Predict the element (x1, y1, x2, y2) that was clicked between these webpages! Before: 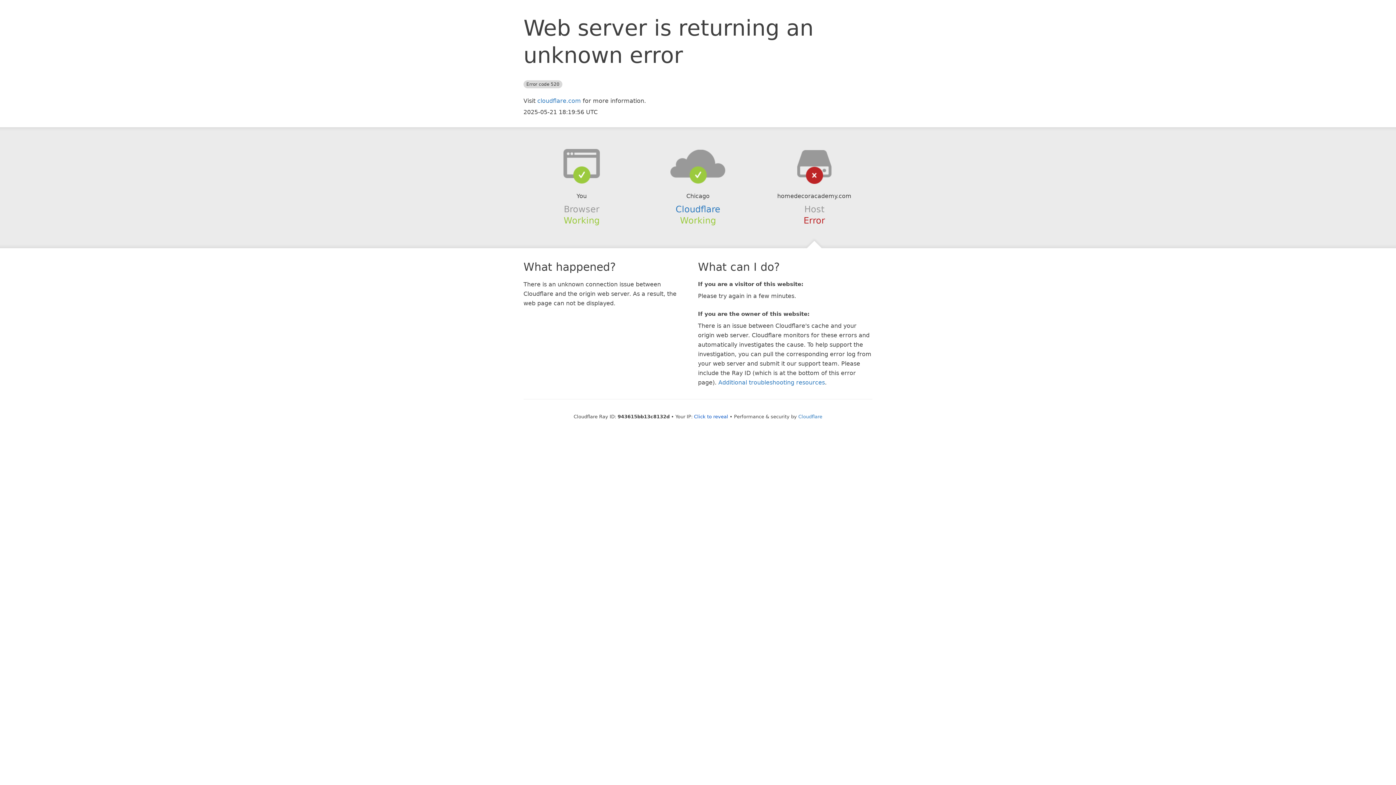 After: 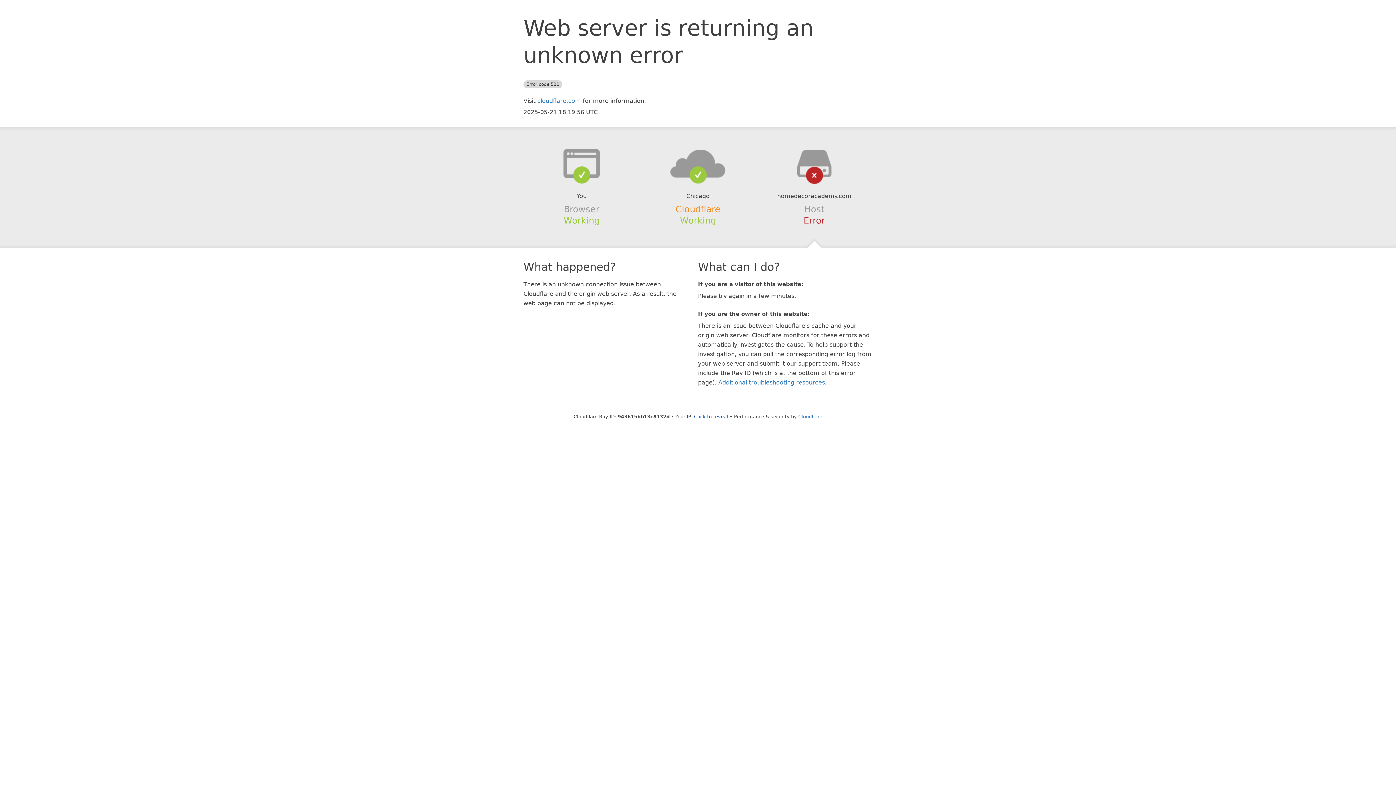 Action: bbox: (675, 204, 720, 214) label: Cloudflare